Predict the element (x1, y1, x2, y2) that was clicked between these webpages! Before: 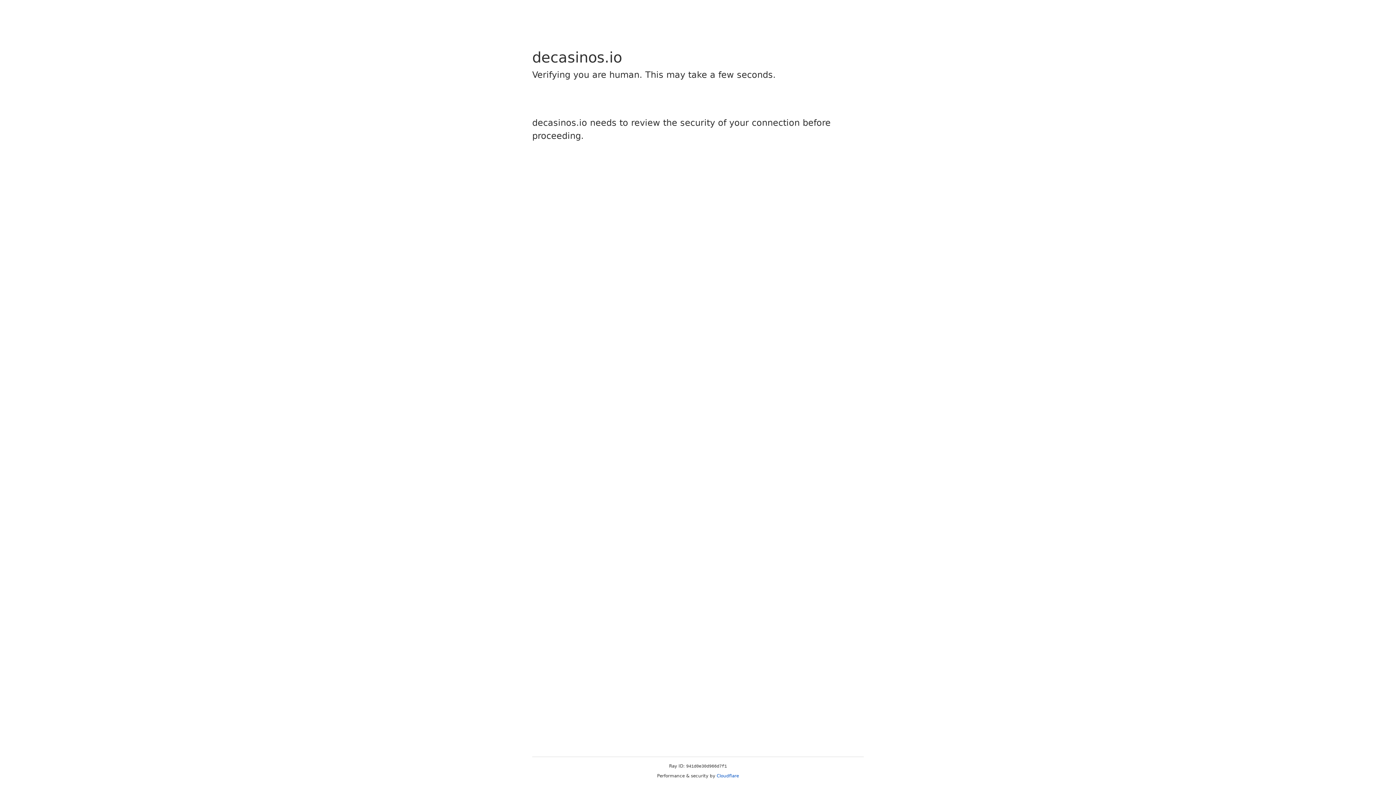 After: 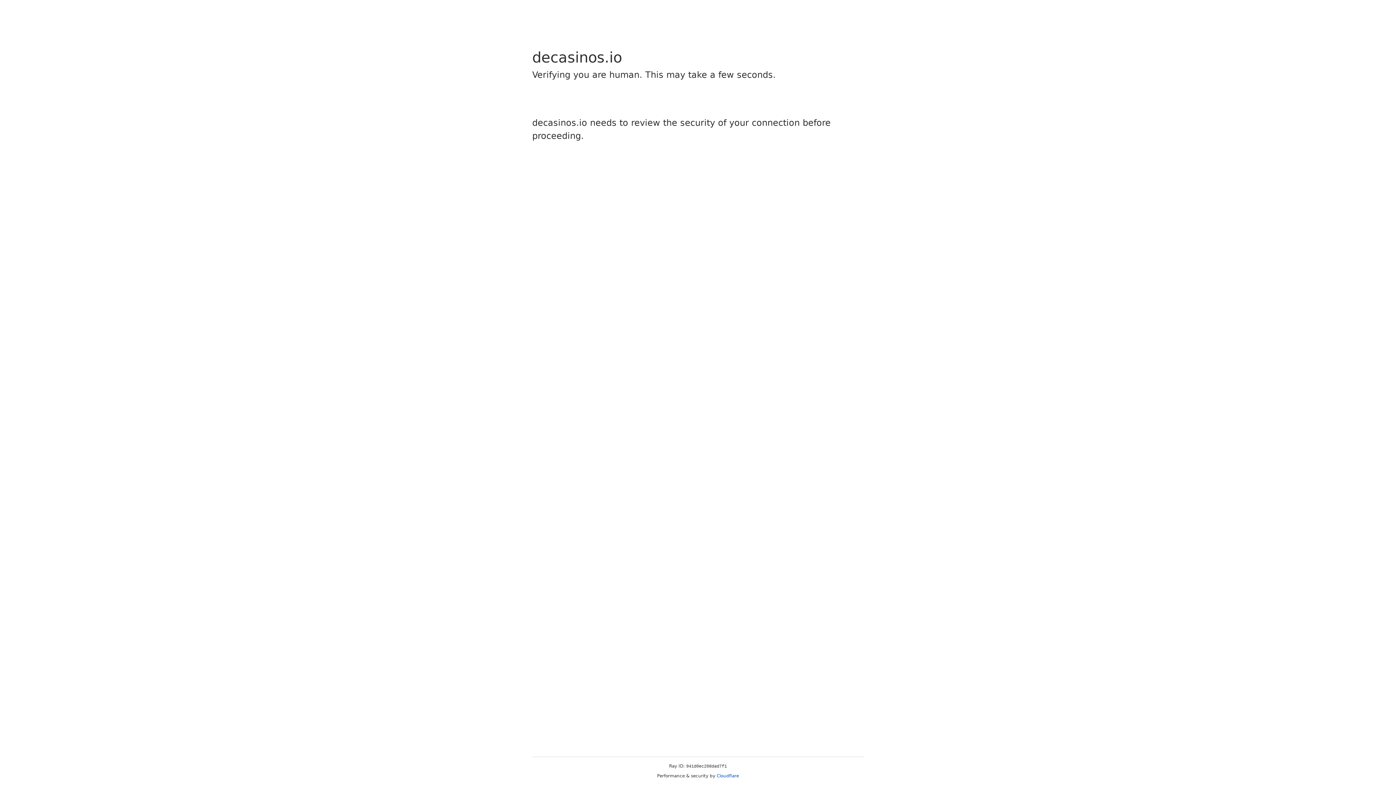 Action: bbox: (716, 773, 739, 778) label: Cloudflare